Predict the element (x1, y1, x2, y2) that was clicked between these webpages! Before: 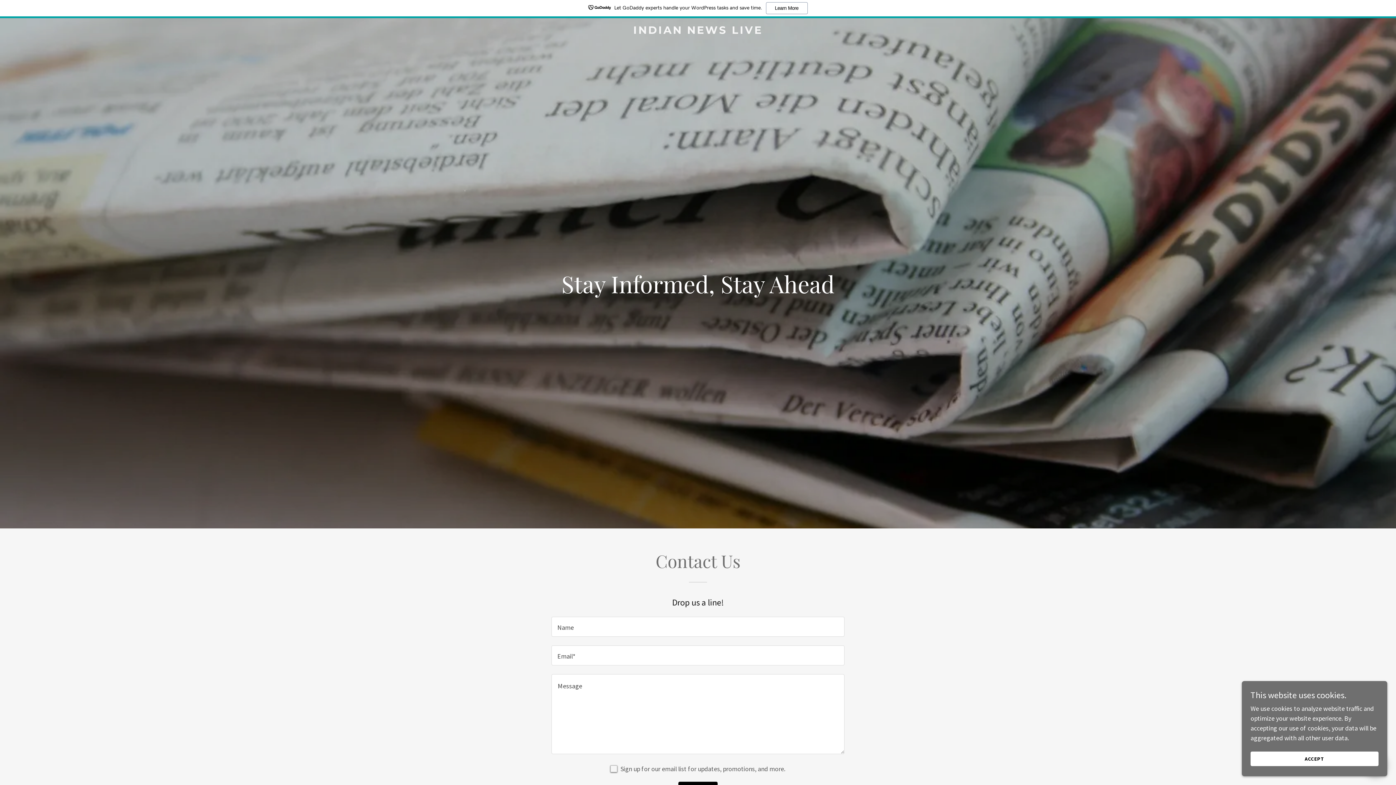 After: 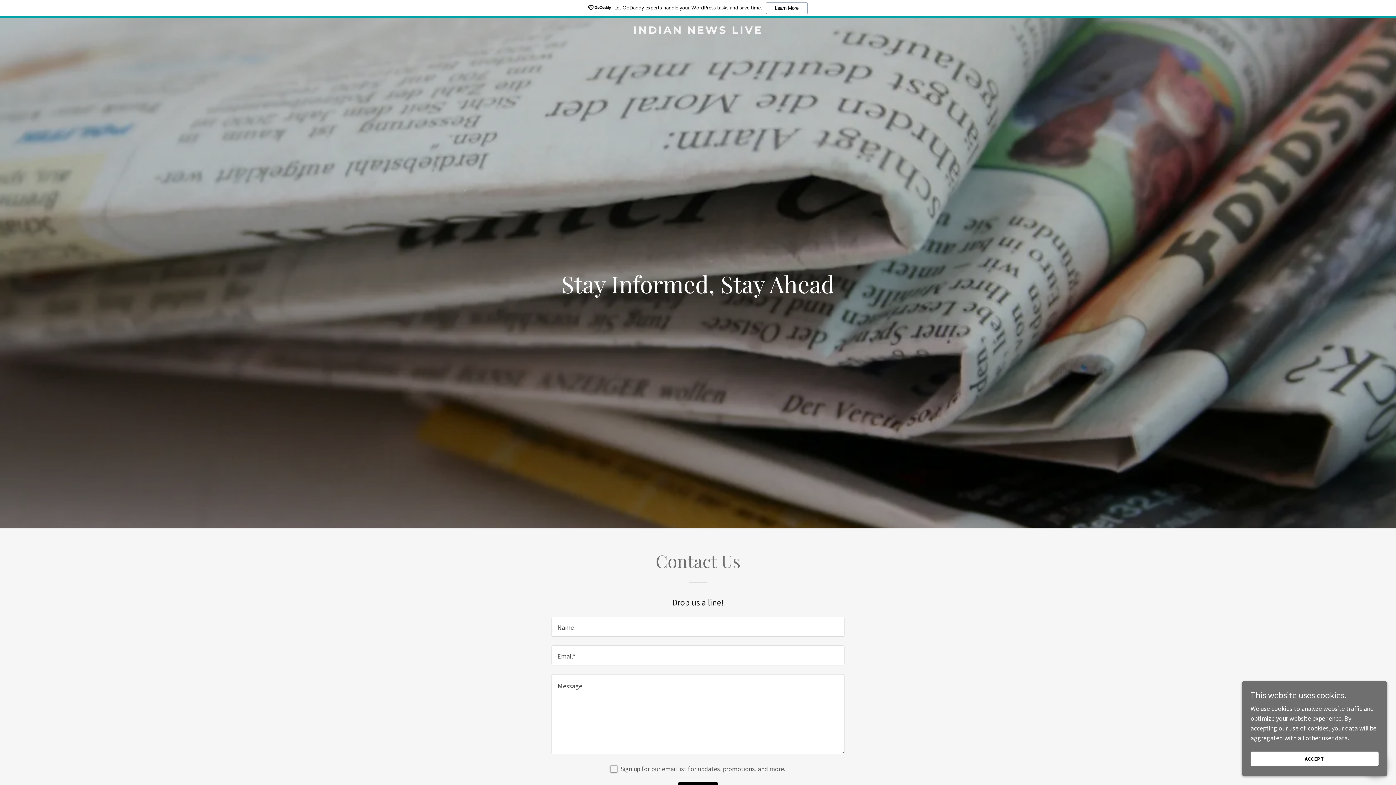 Action: bbox: (471, 27, 925, 35) label: INDIAN NEWS LIVE